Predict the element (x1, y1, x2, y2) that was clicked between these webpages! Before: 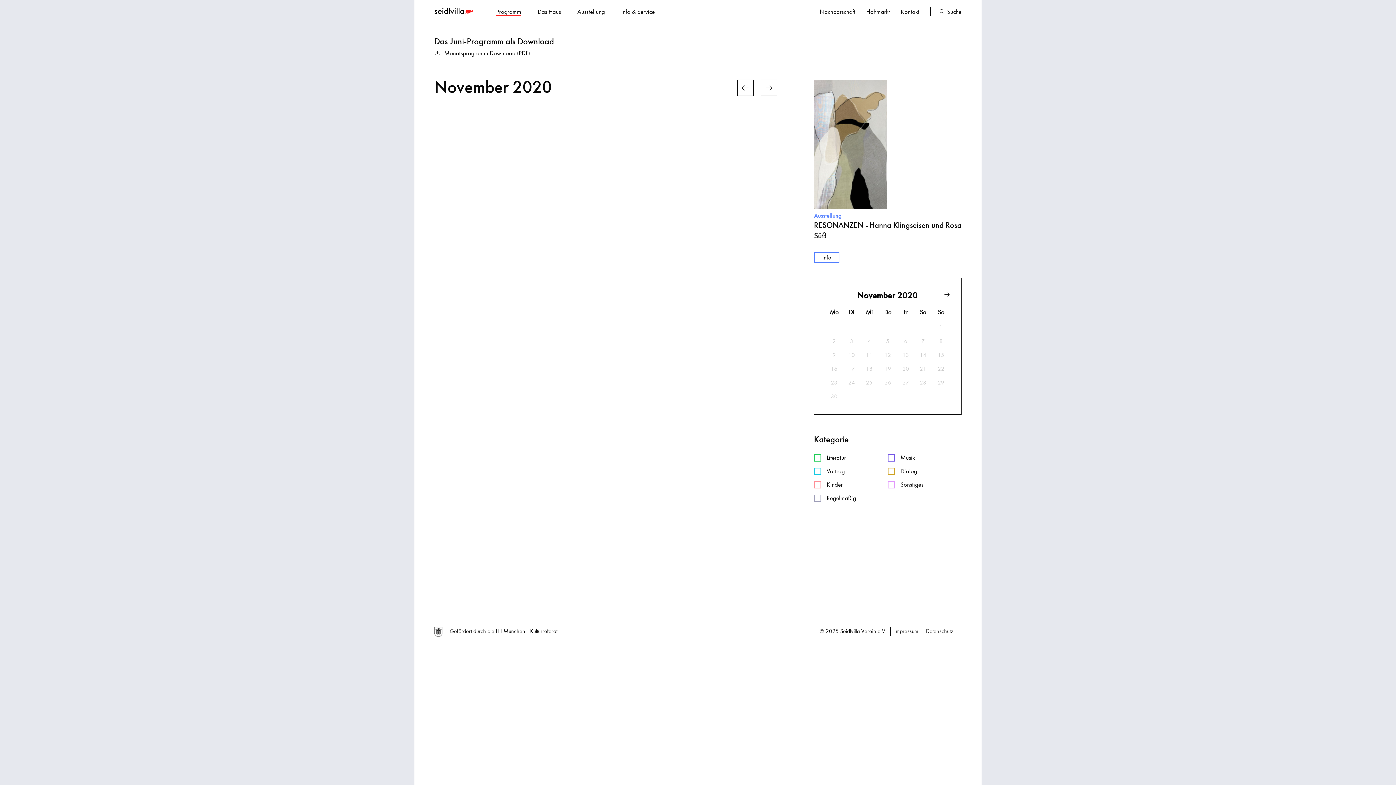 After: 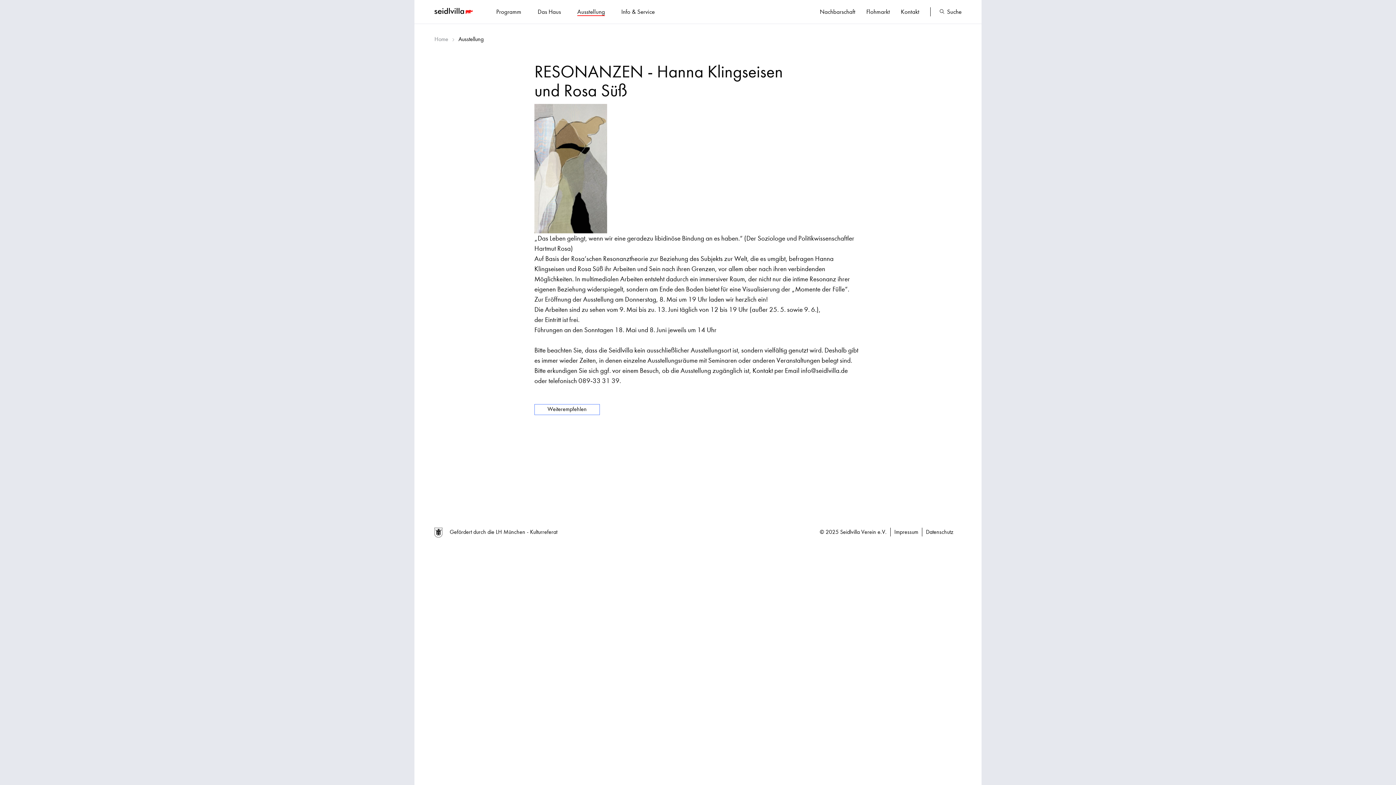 Action: bbox: (577, 7, 605, 16) label: Ausstellung